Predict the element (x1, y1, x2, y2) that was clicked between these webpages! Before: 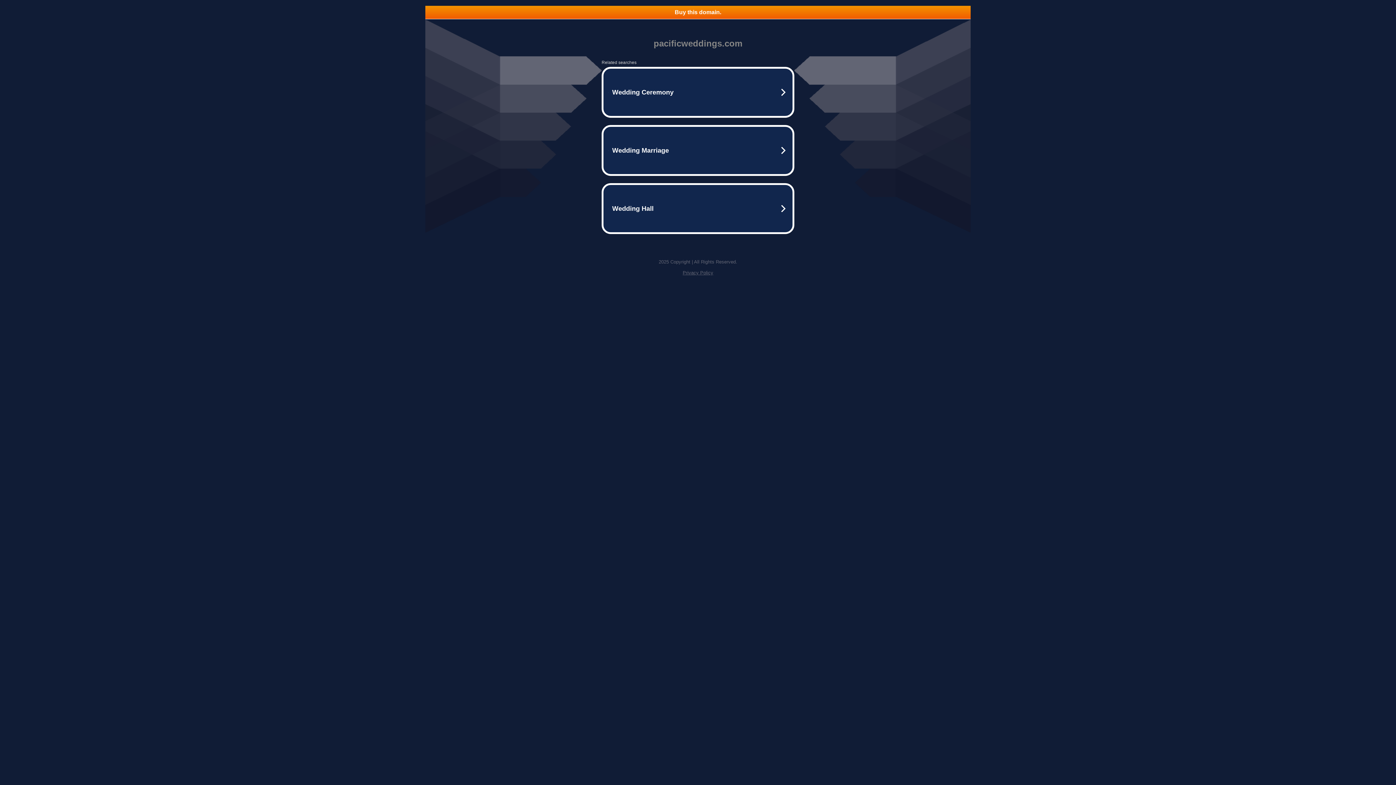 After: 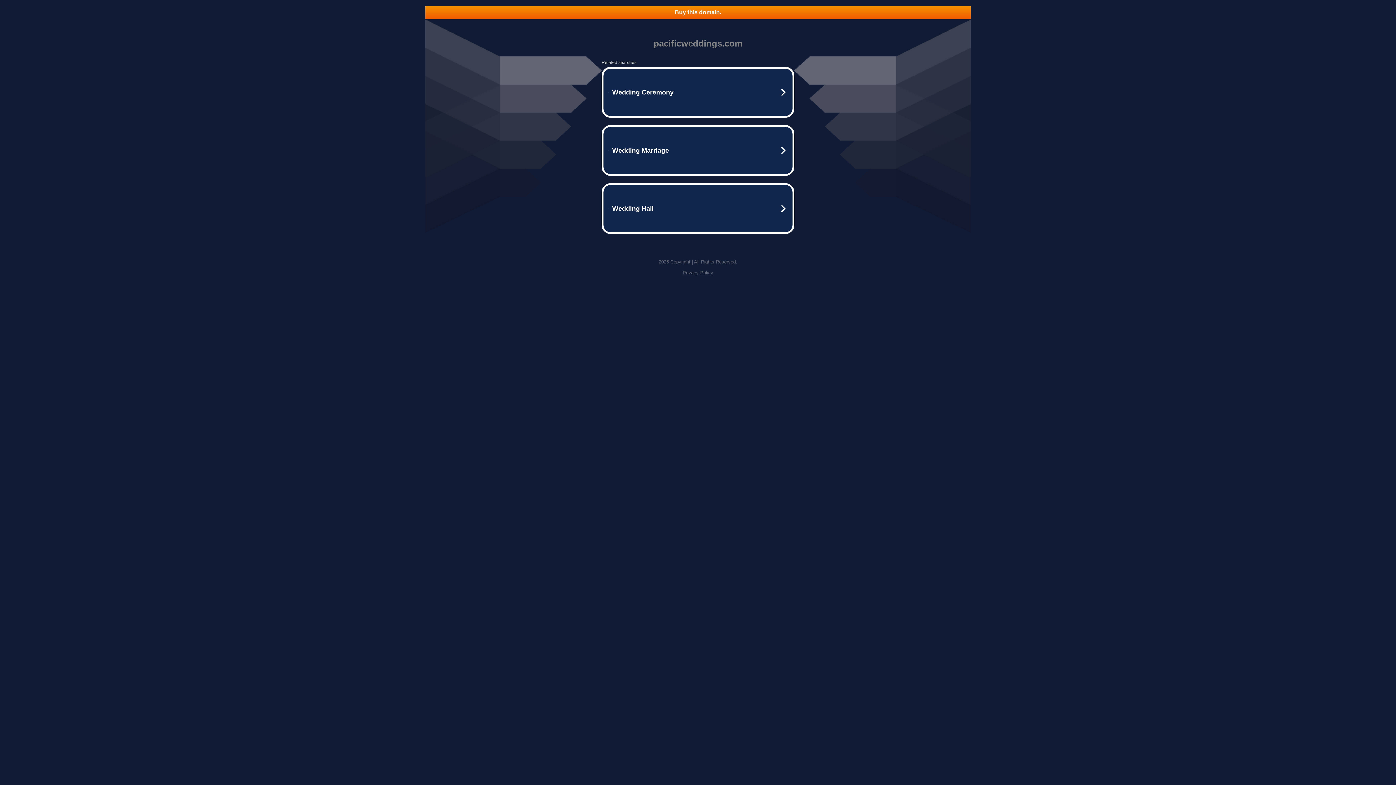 Action: bbox: (682, 270, 713, 275) label: Privacy Policy